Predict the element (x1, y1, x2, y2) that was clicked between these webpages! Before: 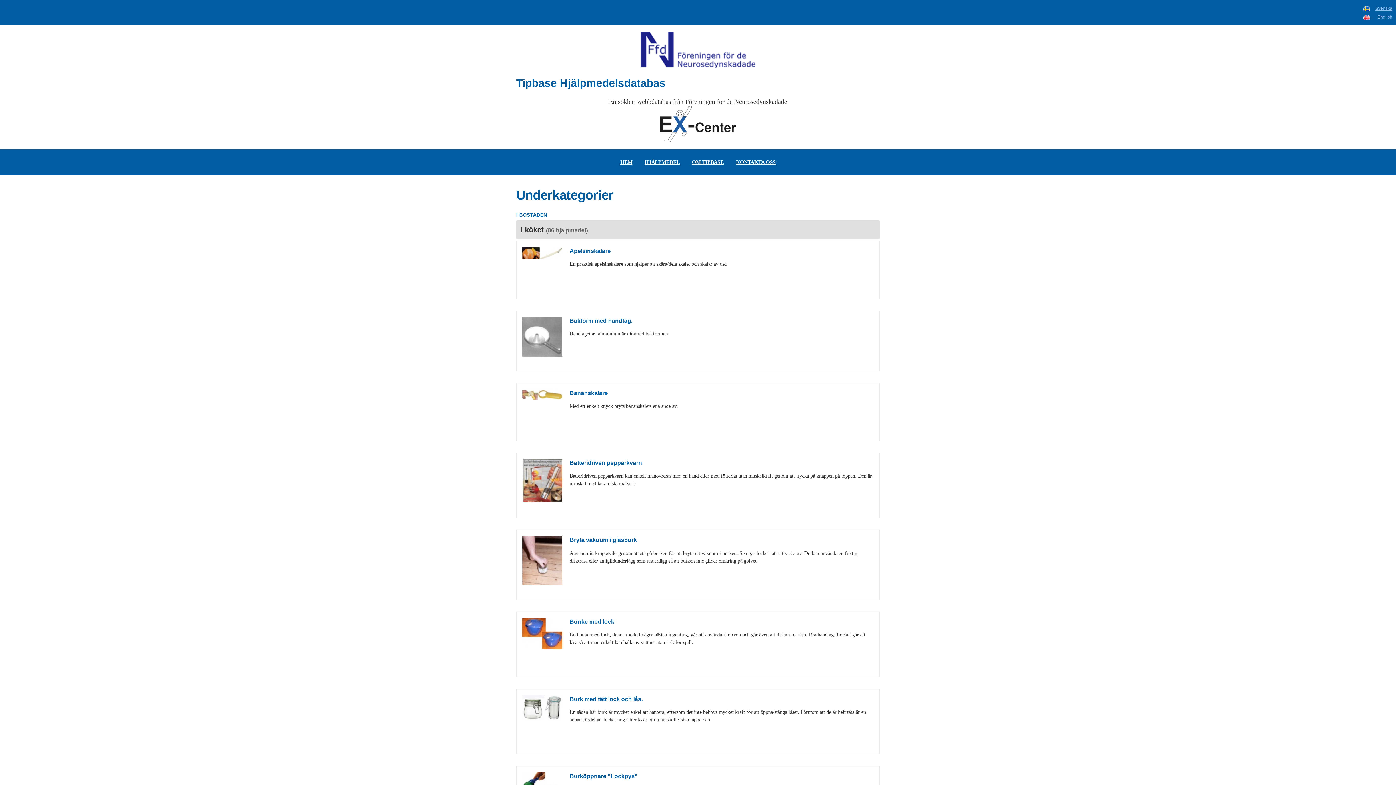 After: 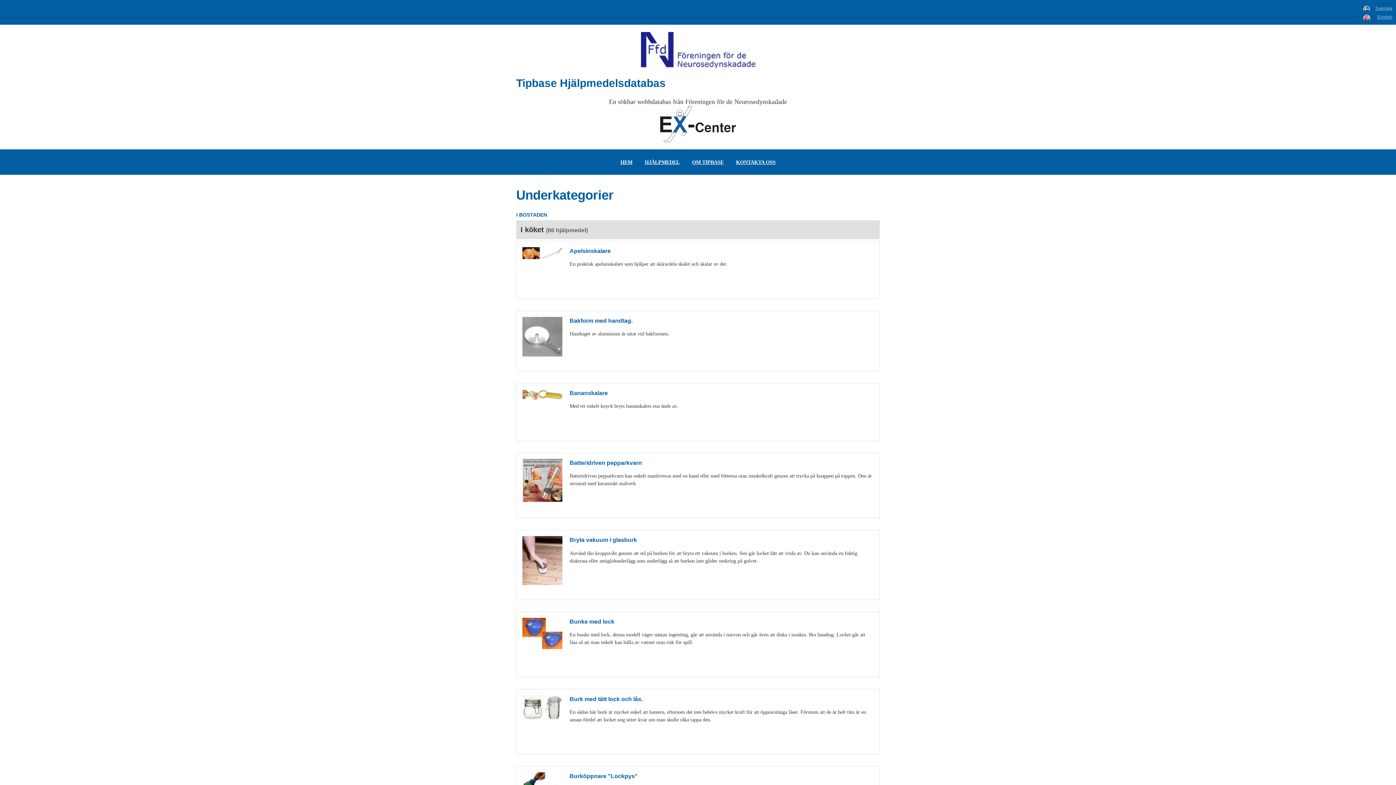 Action: bbox: (841, 503, 873, 512) label: Visa detaljer